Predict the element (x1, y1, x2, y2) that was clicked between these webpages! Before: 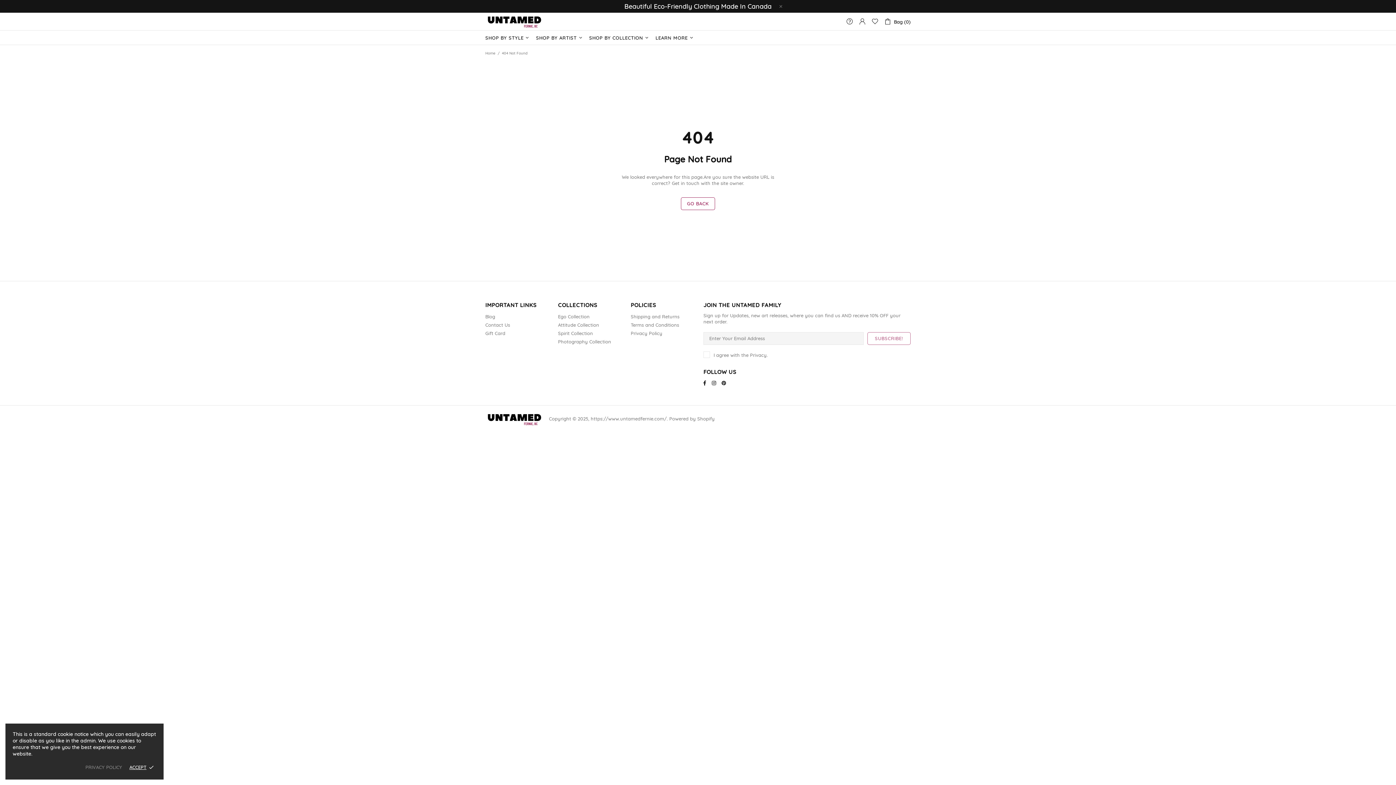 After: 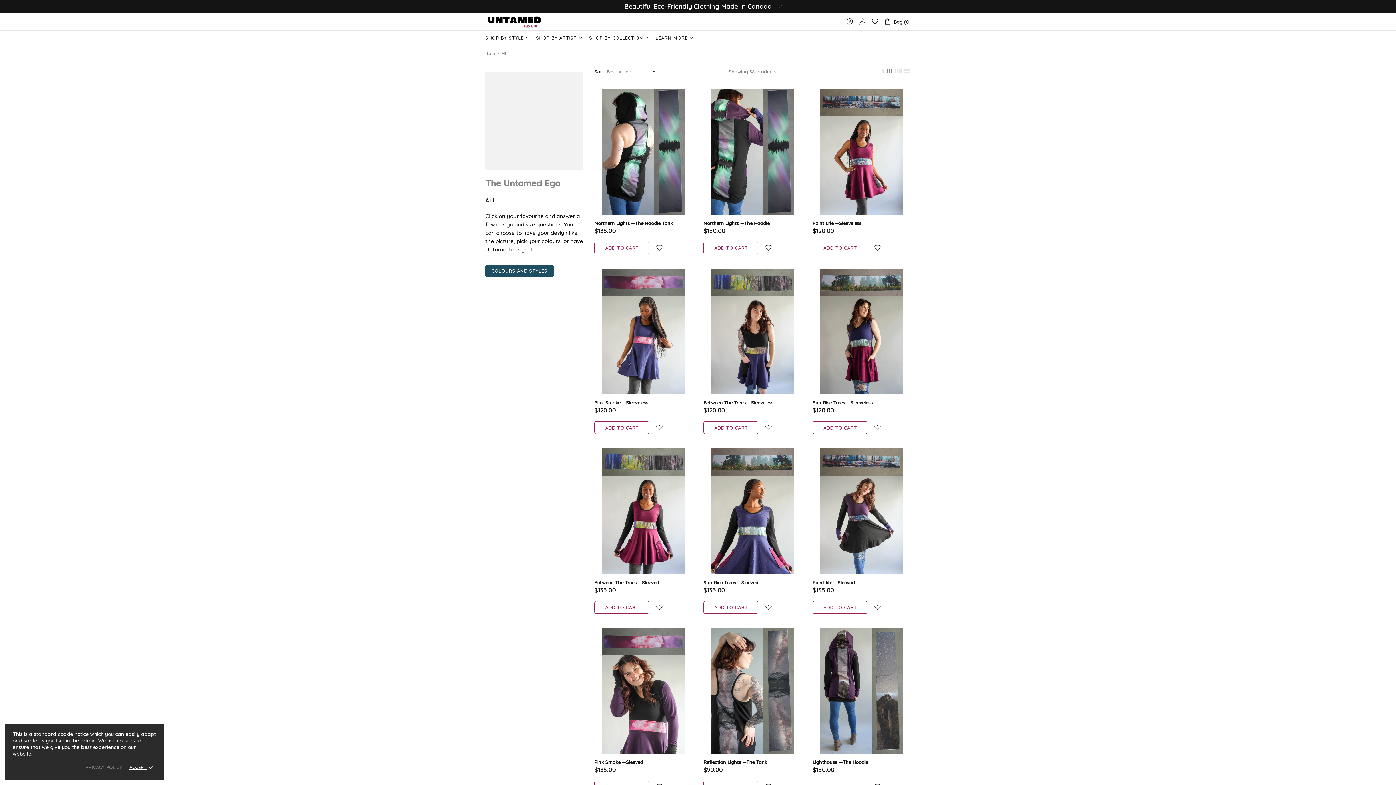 Action: bbox: (680, 197, 715, 210) label: GO BACK